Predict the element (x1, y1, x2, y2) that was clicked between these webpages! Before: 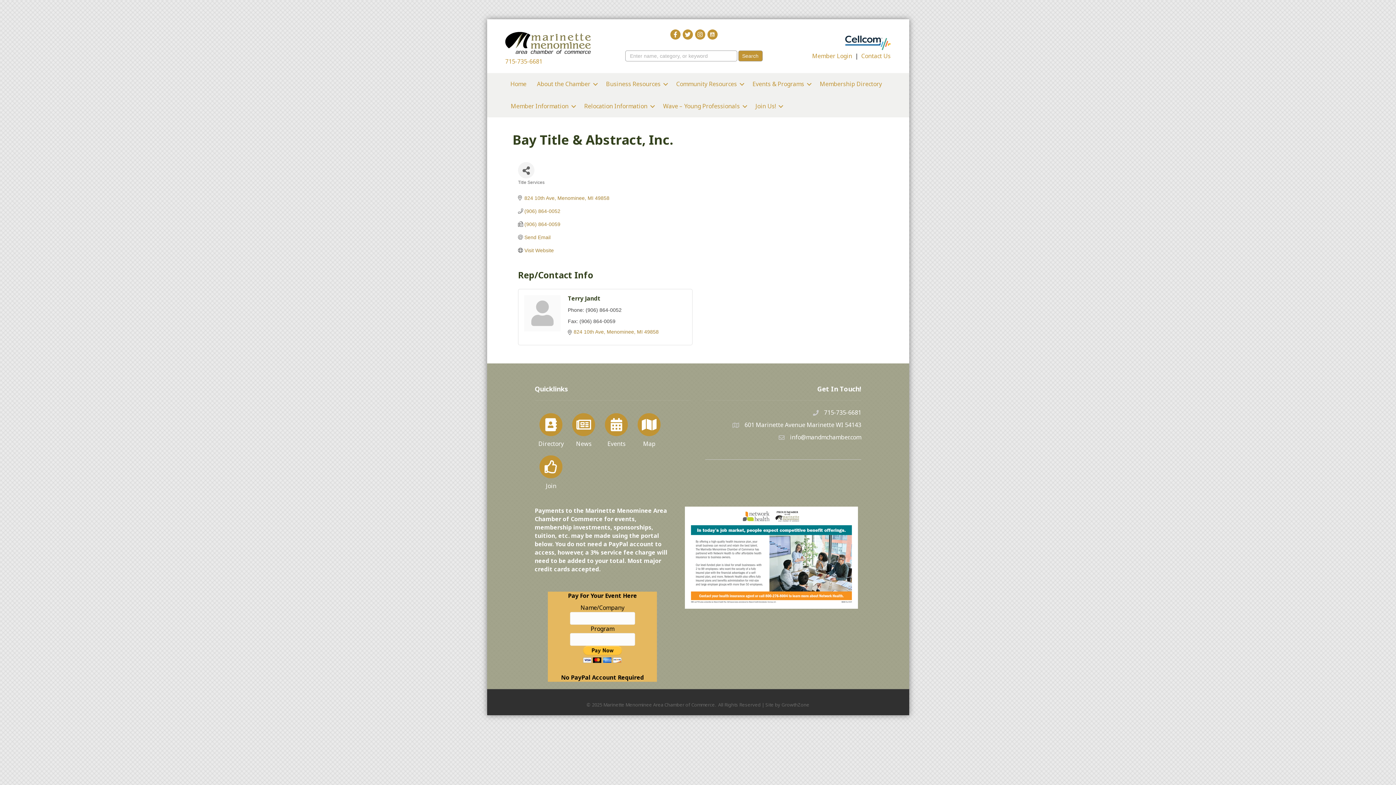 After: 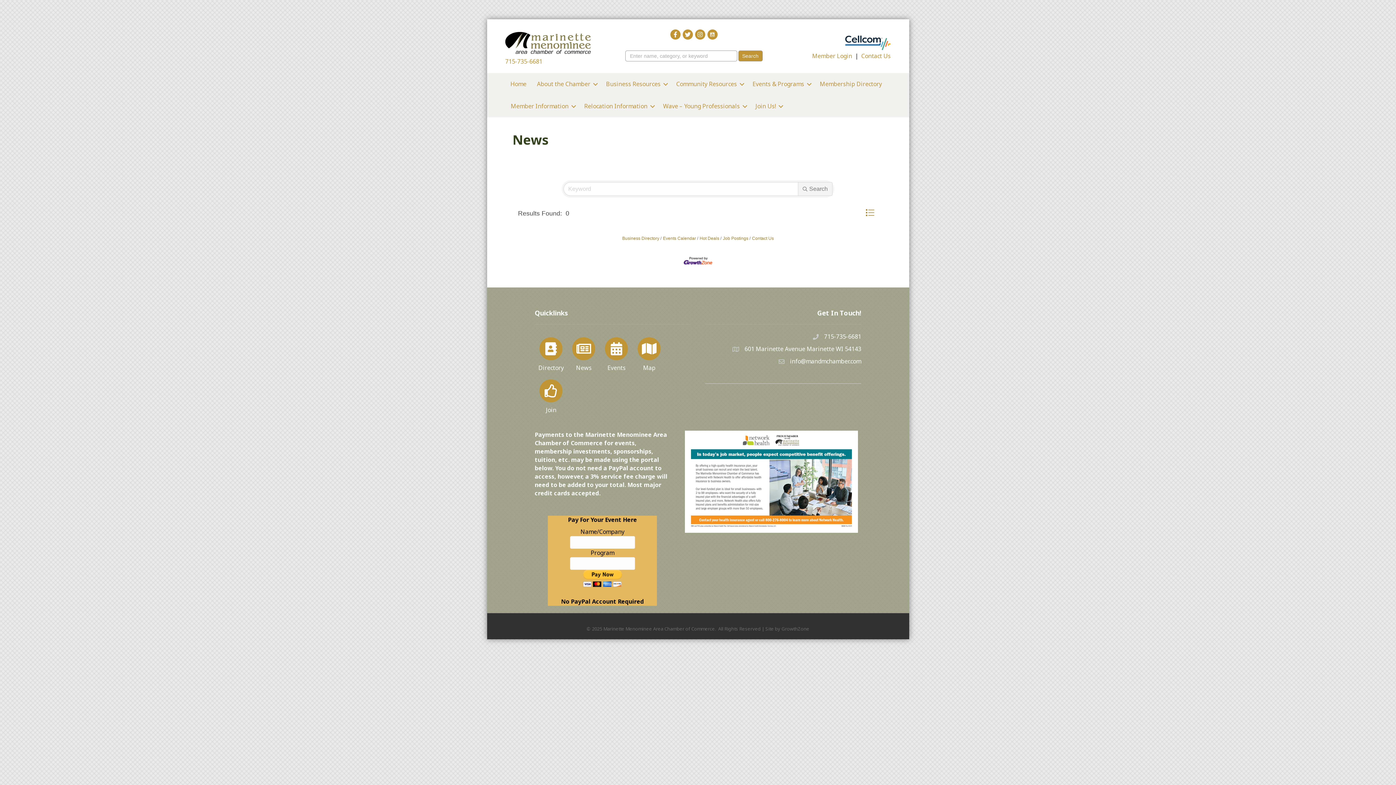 Action: bbox: (568, 409, 599, 448) label: News